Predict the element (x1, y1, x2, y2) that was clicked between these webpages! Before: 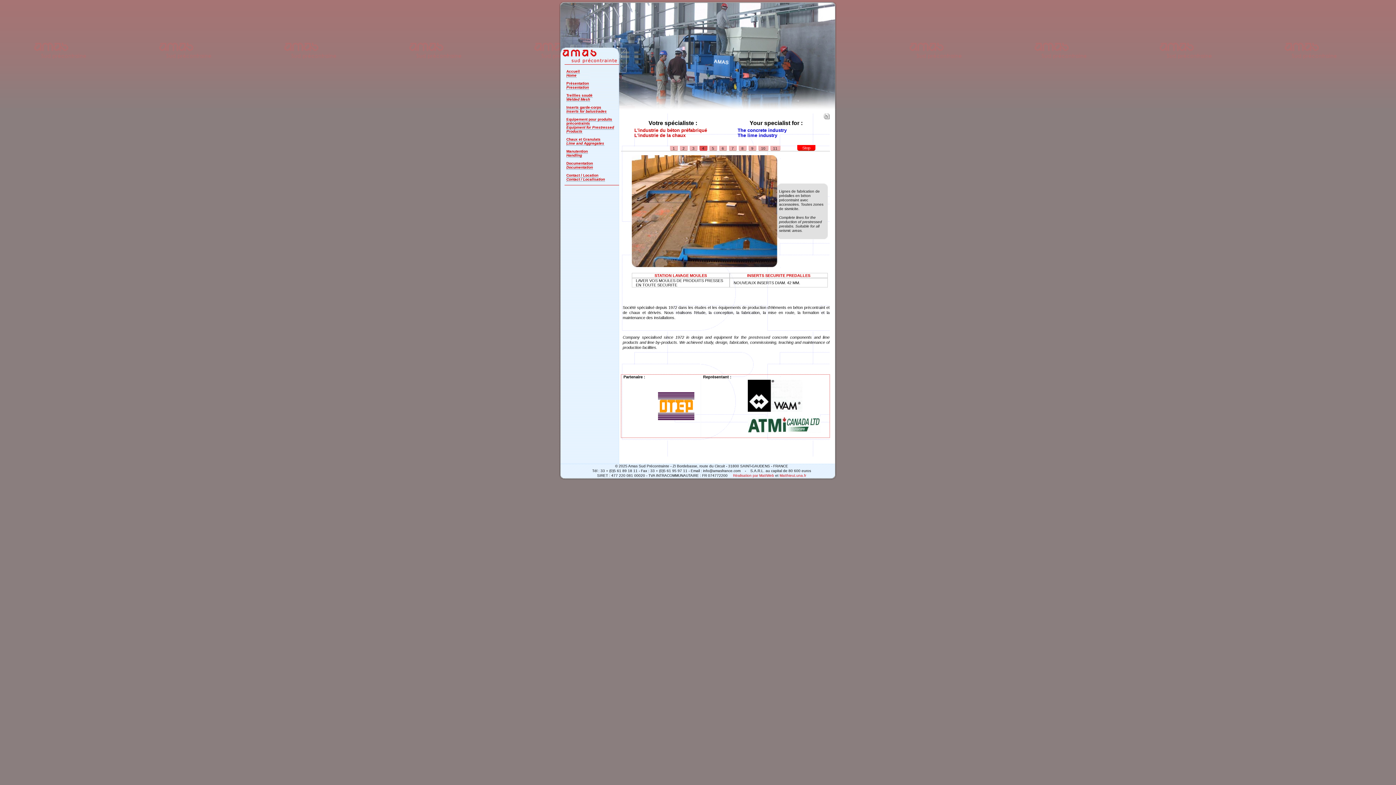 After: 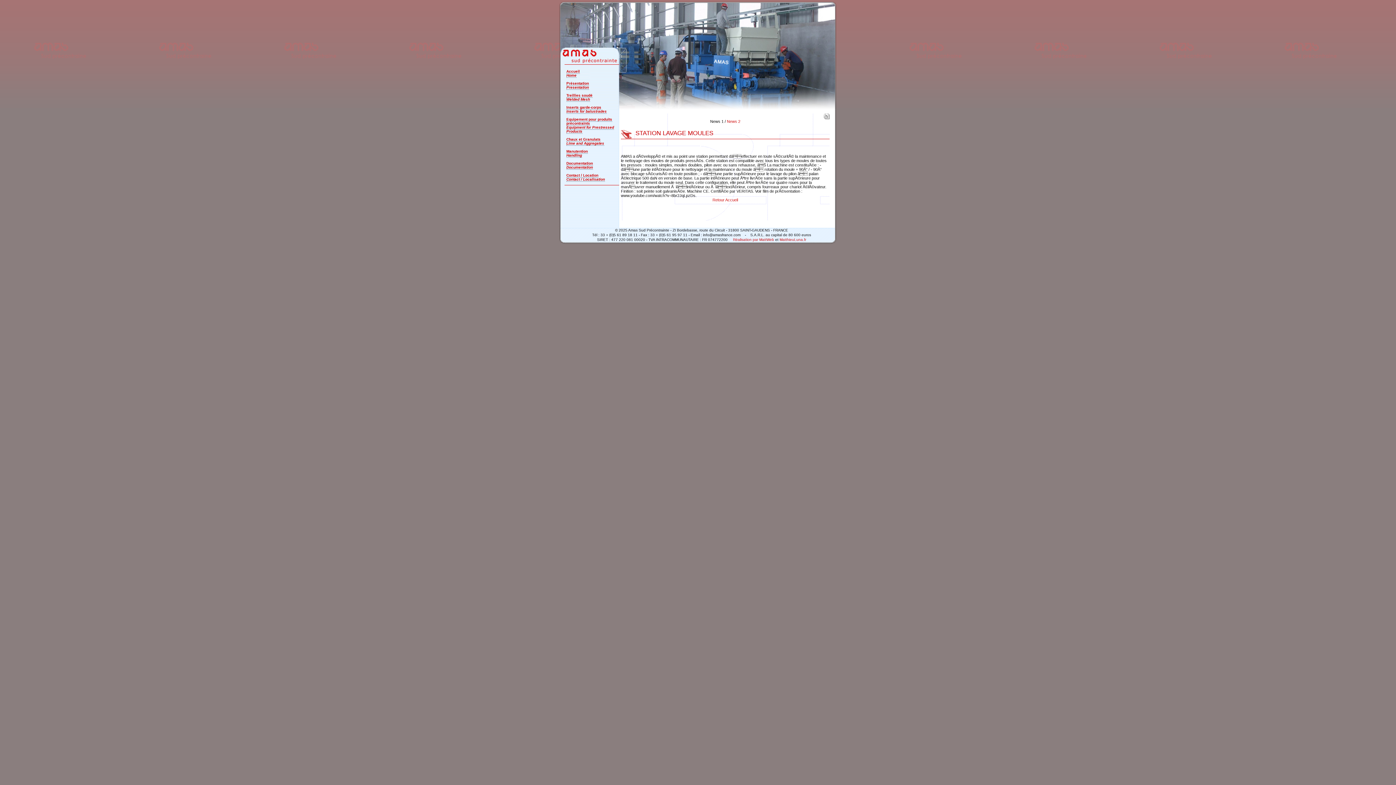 Action: label: STATION LAVAGE MOULES bbox: (654, 273, 707, 277)